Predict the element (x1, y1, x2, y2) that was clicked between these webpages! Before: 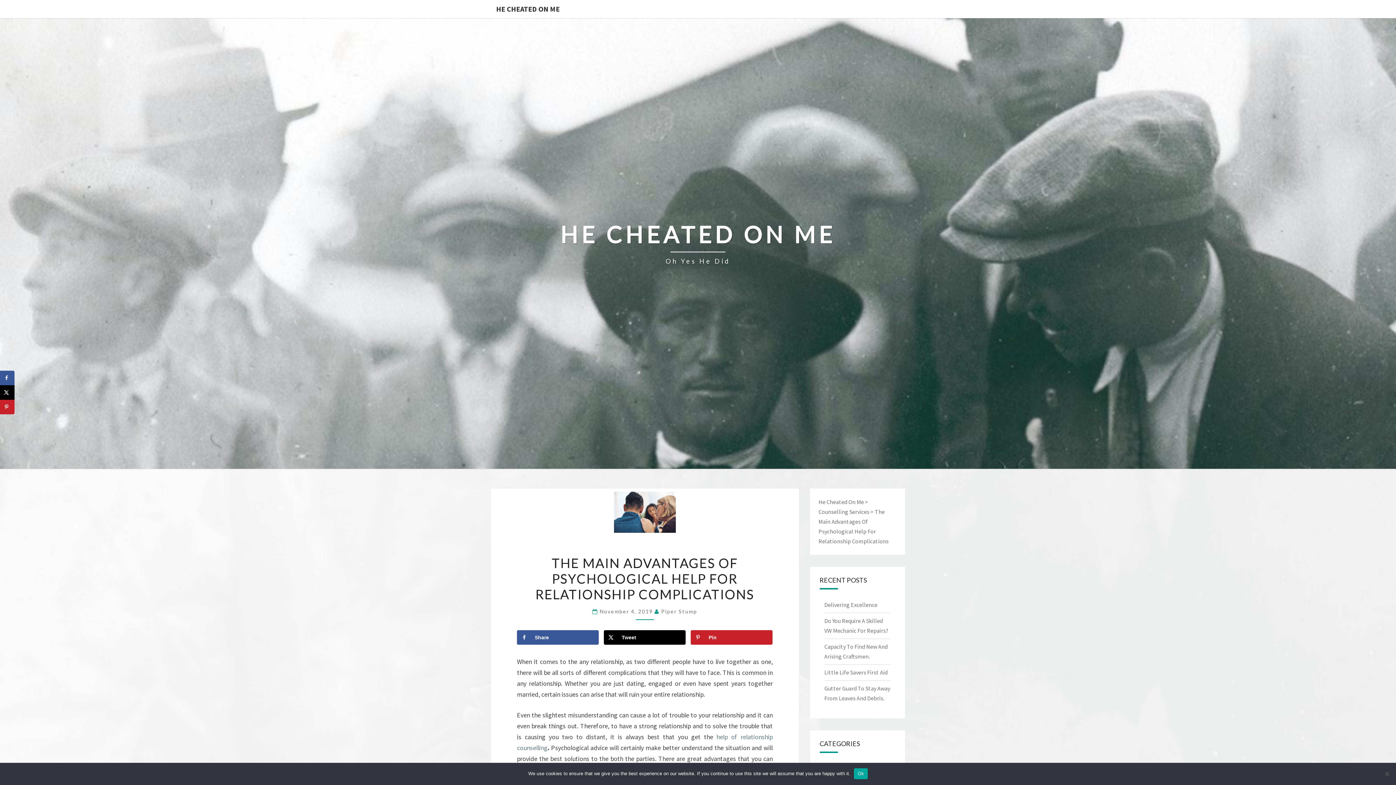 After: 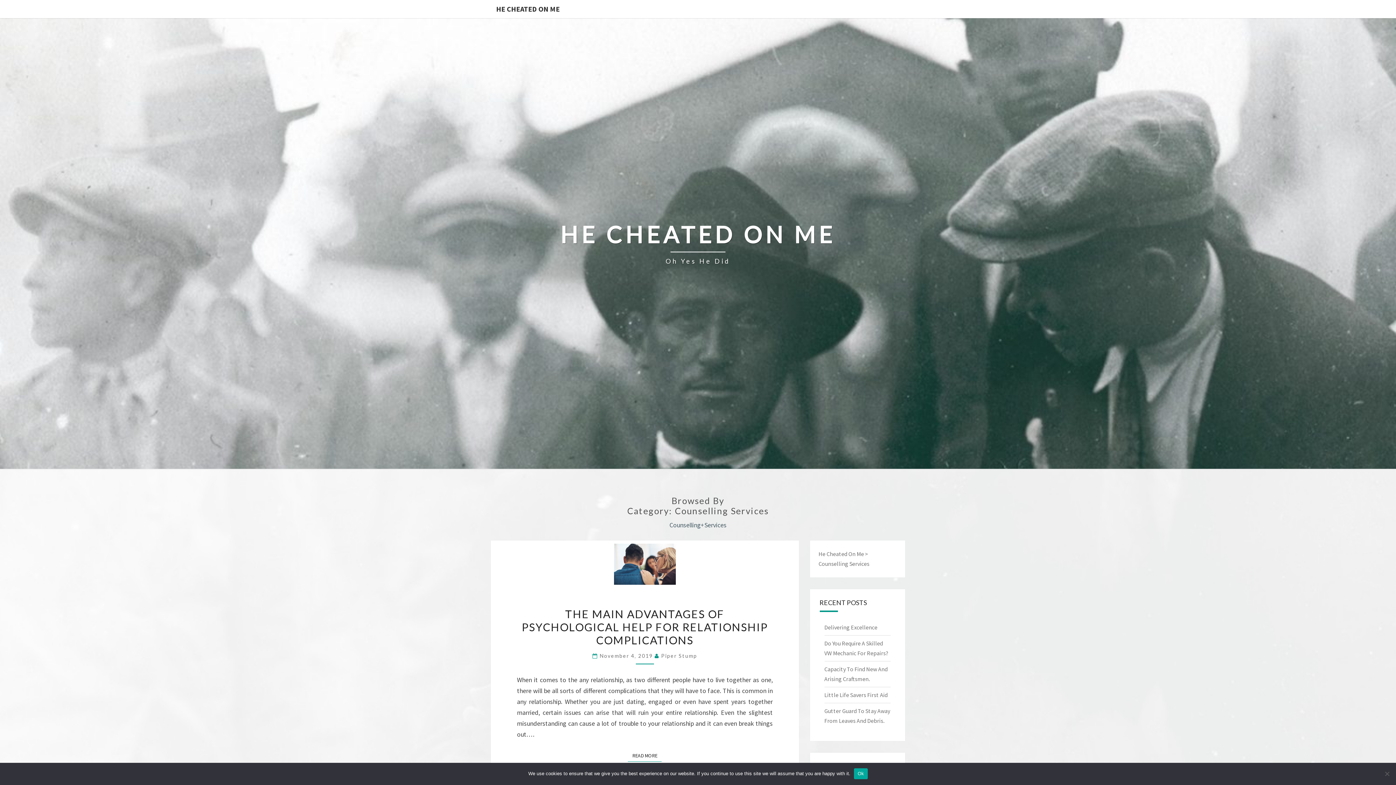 Action: label: Counselling Services bbox: (818, 508, 869, 515)